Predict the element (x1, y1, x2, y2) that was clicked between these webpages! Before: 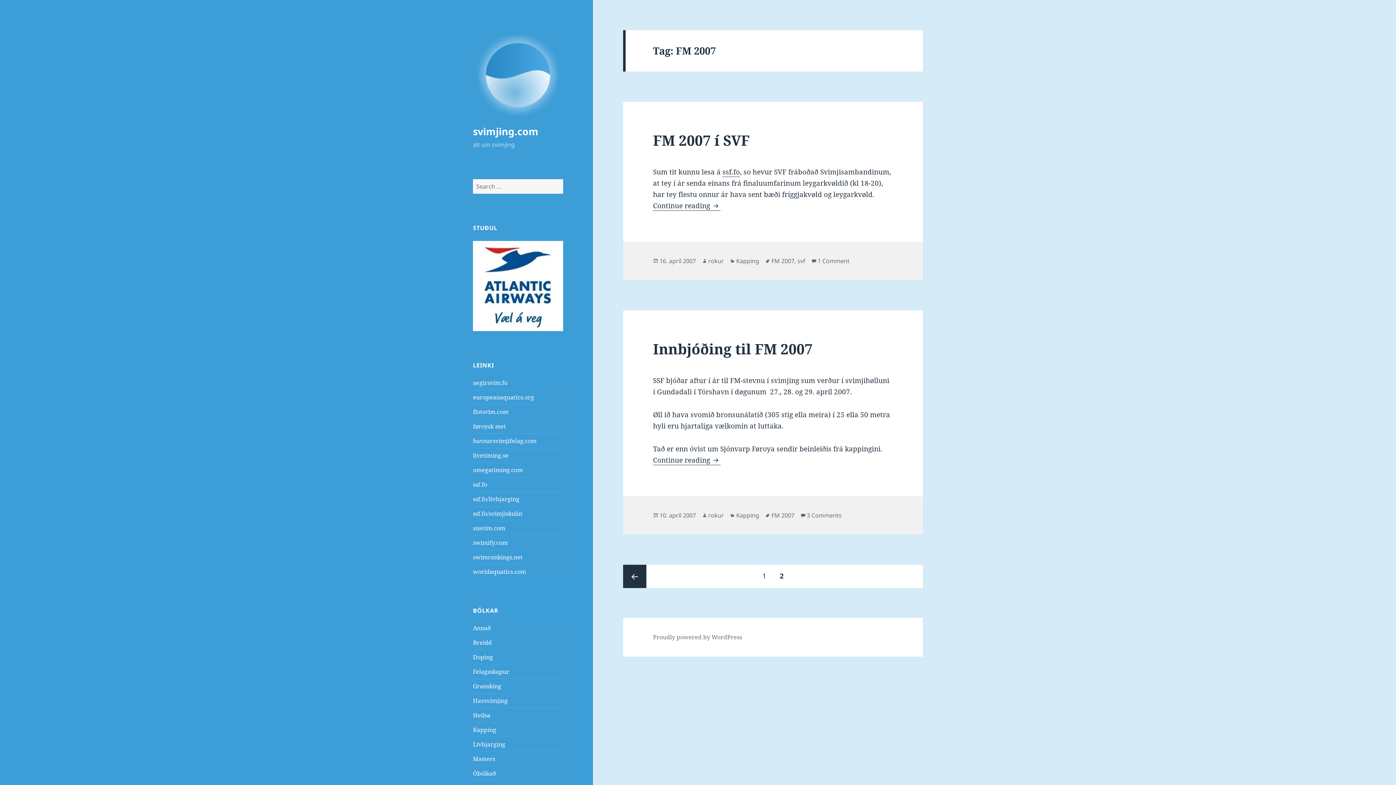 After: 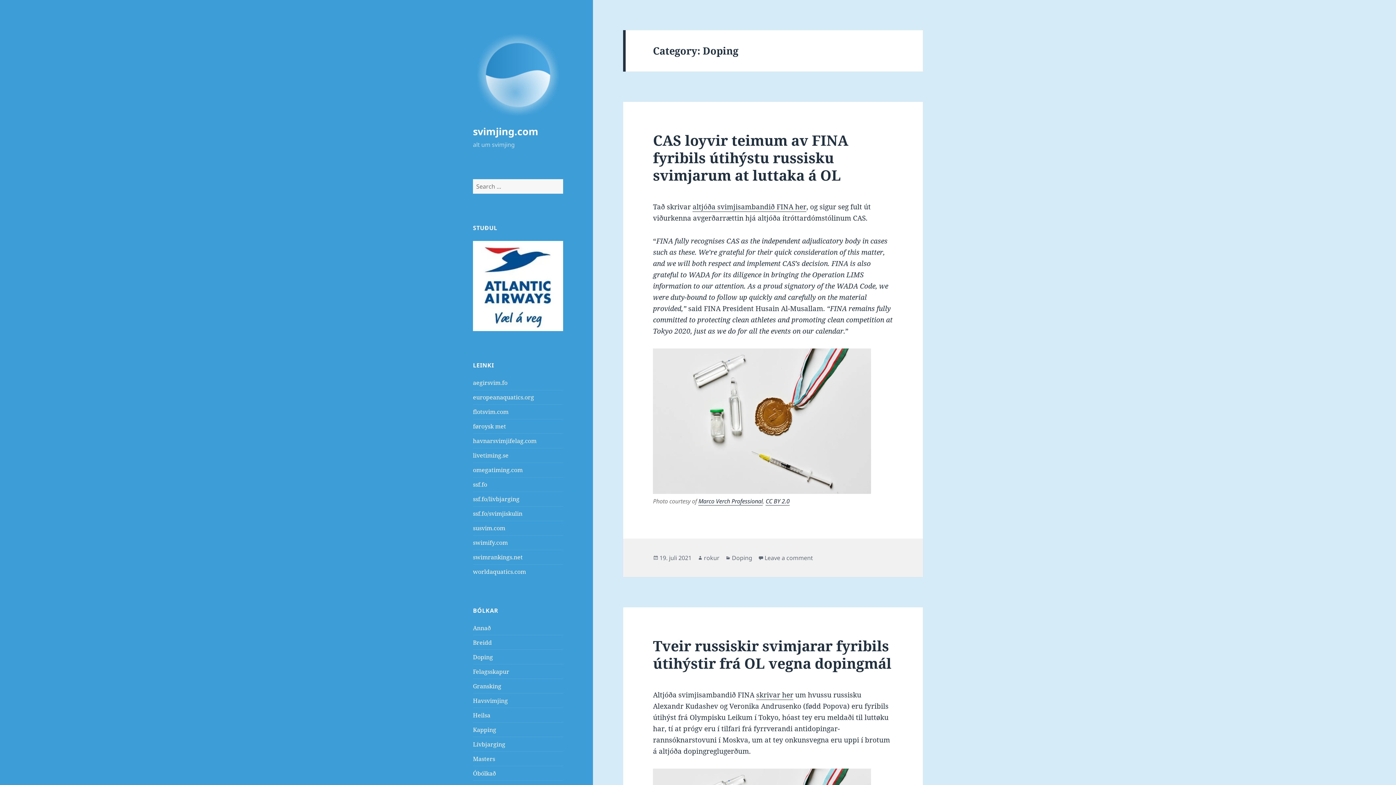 Action: label: Doping bbox: (473, 653, 493, 661)